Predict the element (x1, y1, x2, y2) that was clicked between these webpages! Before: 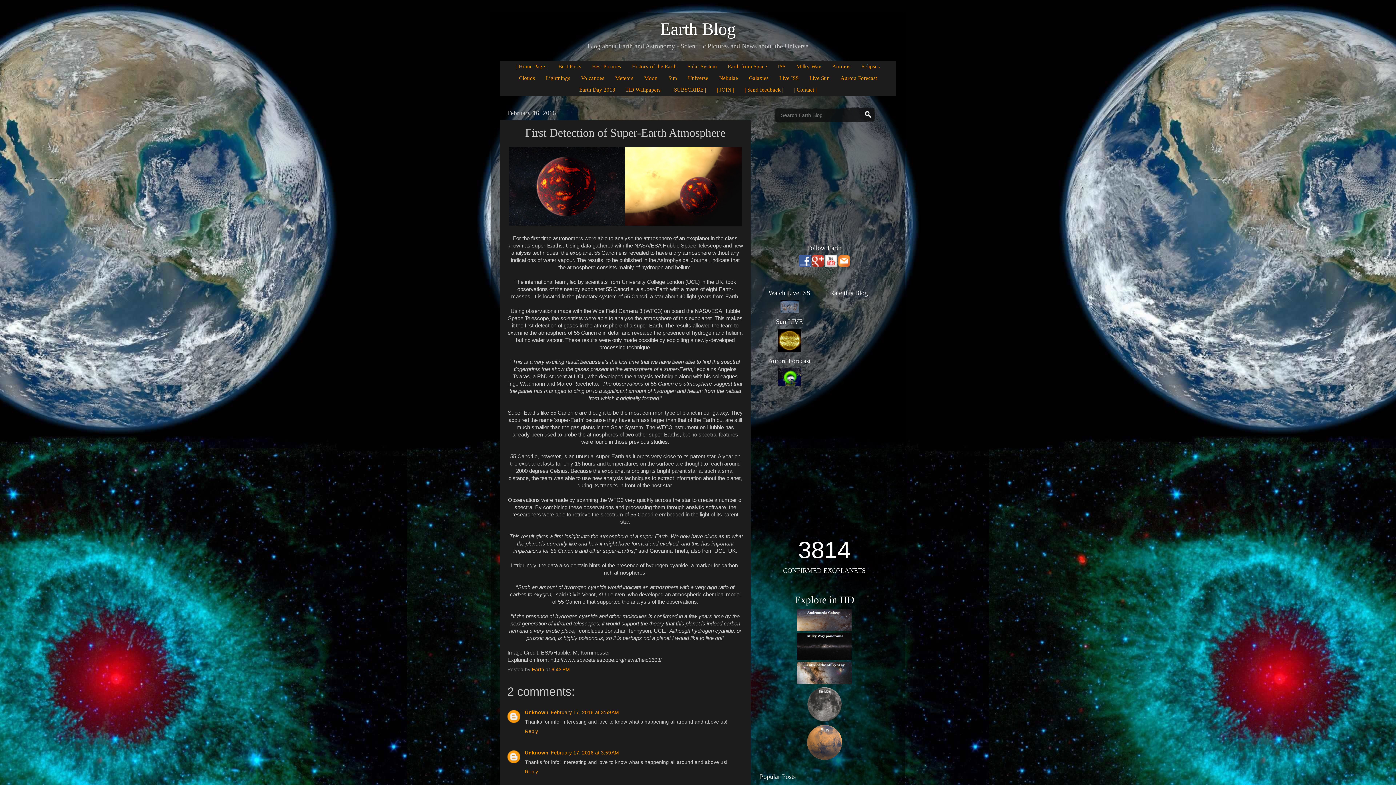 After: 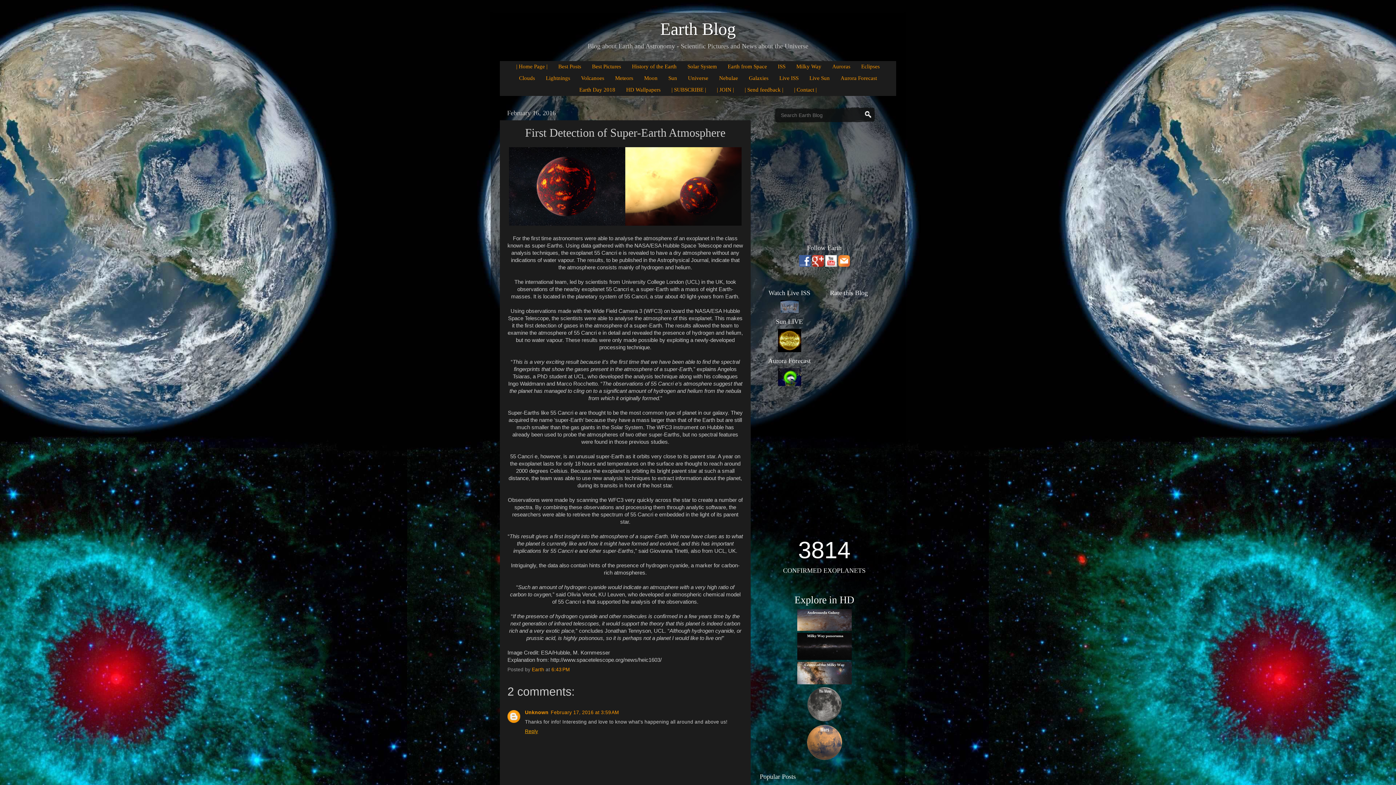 Action: bbox: (525, 727, 540, 734) label: Reply